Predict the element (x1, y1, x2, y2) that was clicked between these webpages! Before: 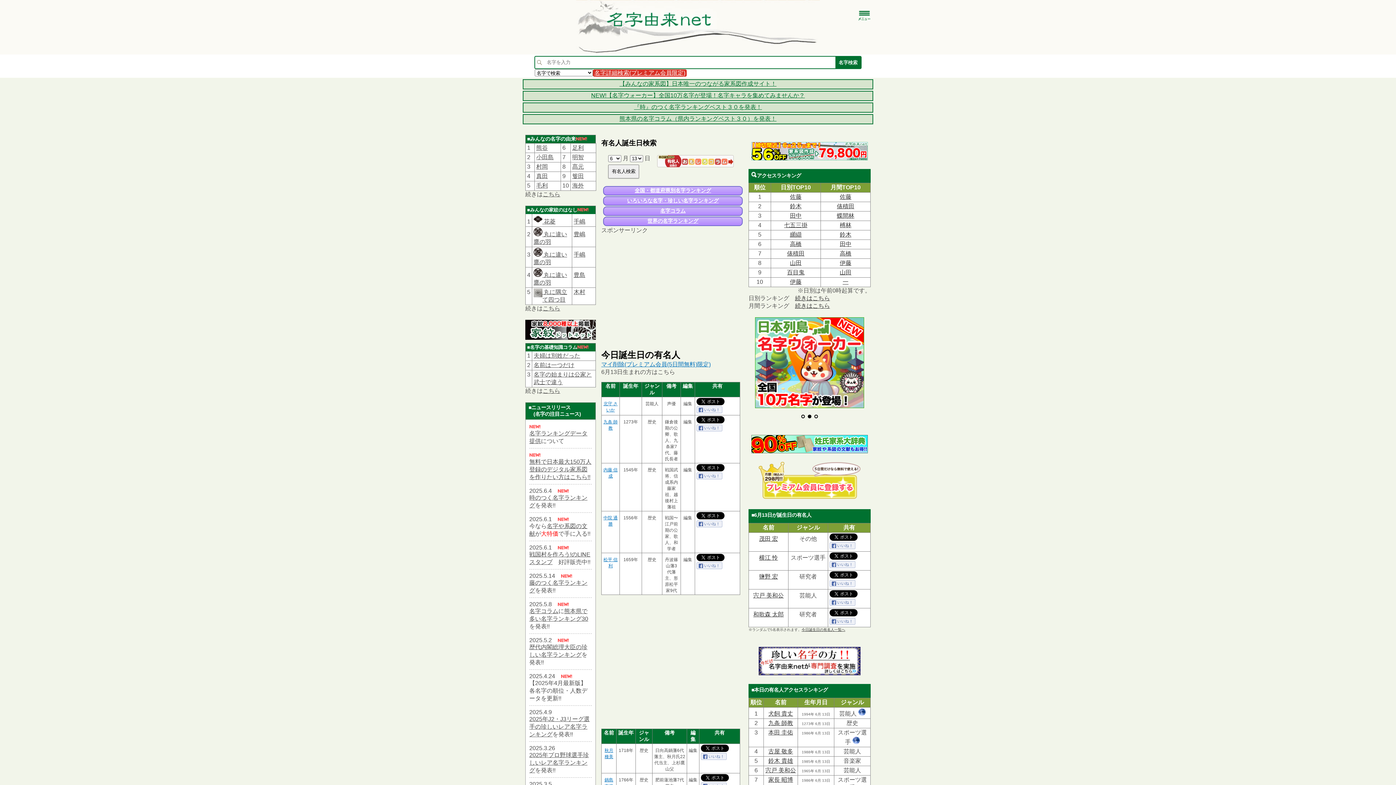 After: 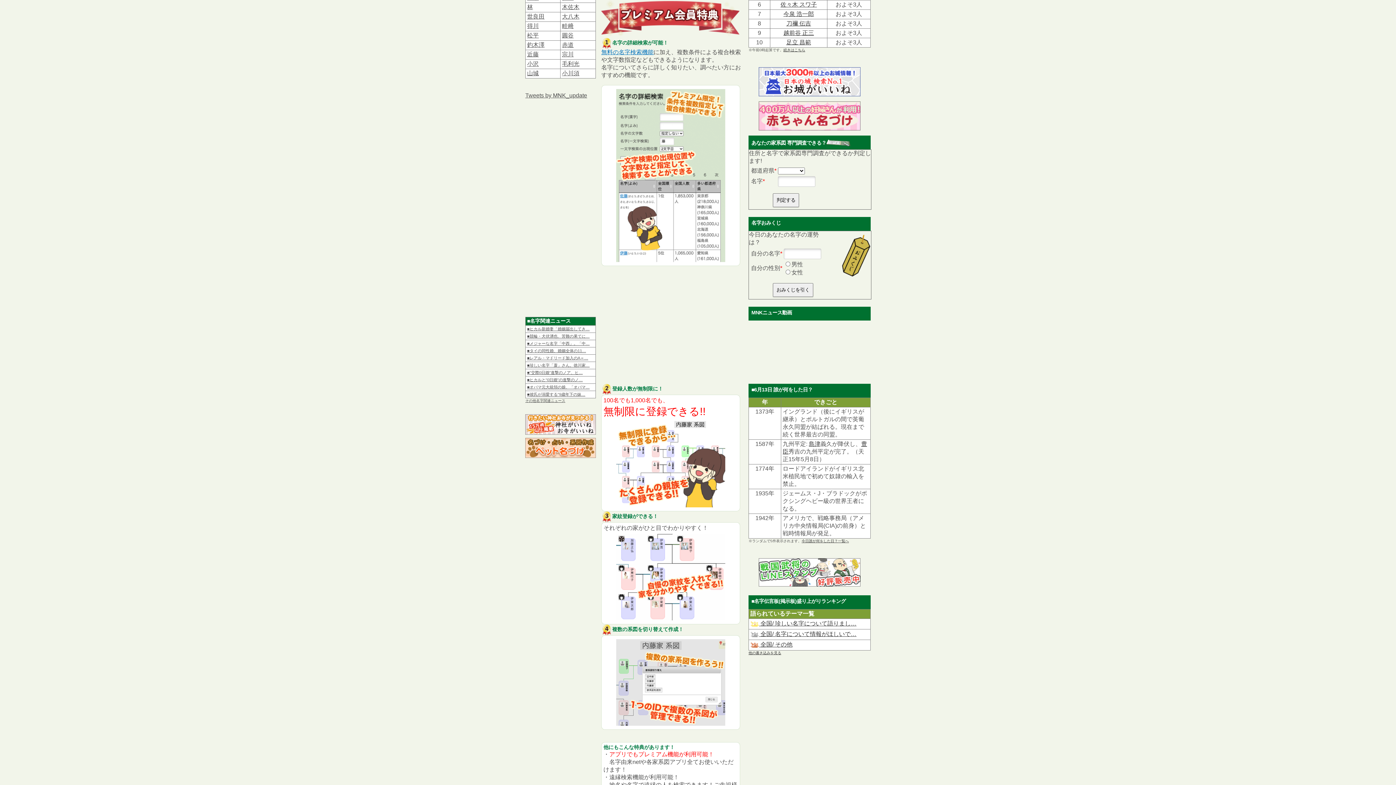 Action: bbox: (594, 69, 685, 76) label: 名字詳細検索(プレミアム会員限定)